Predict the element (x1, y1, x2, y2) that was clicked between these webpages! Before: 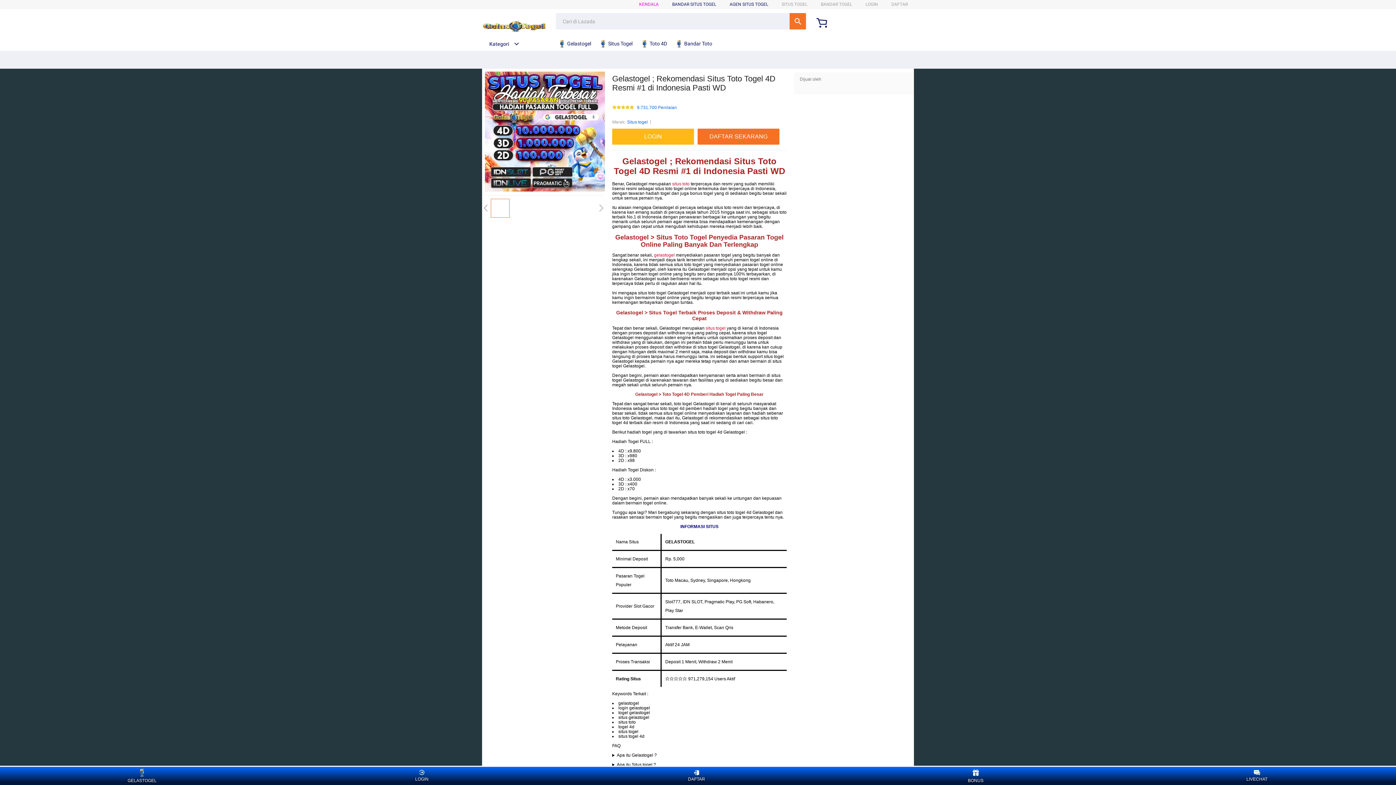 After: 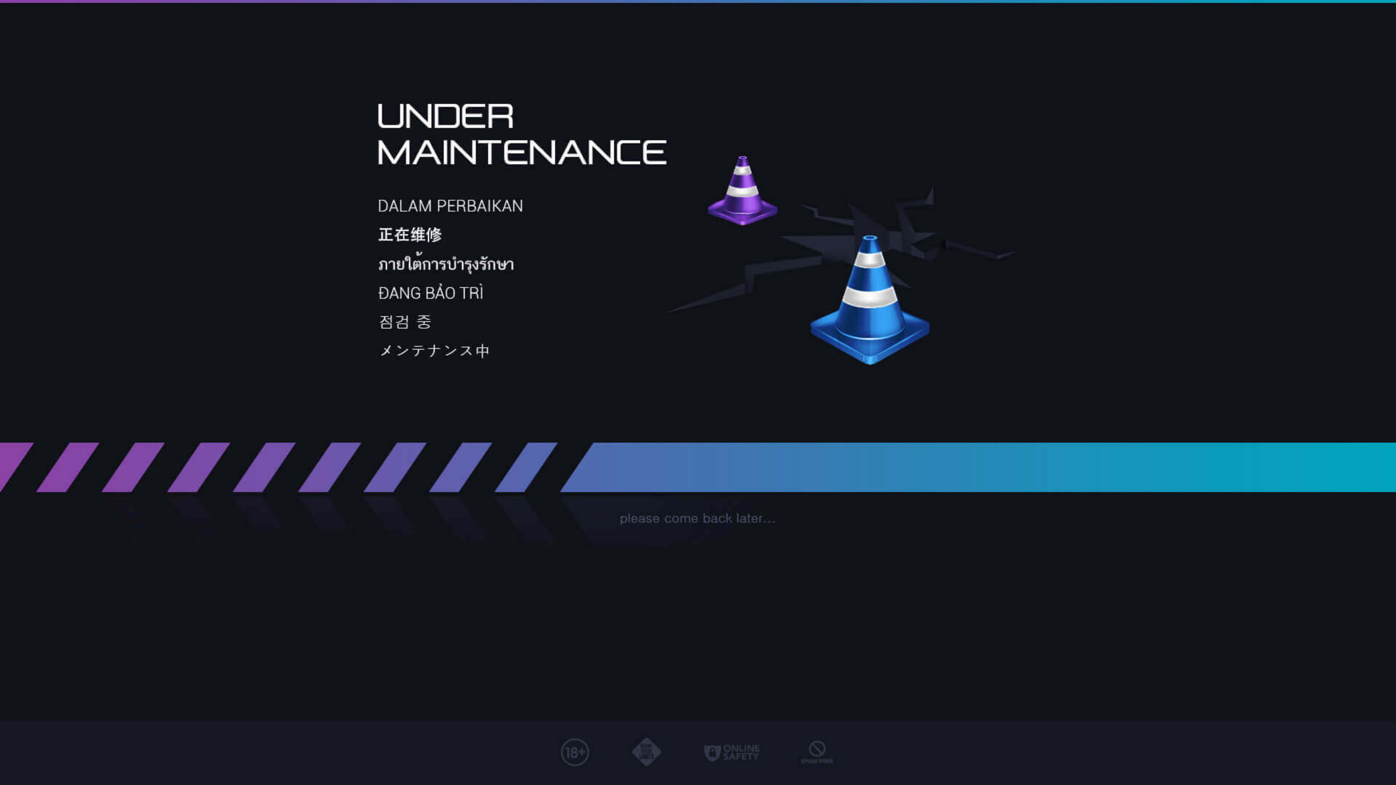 Action: label: LOGIN bbox: (612, 128, 697, 144)